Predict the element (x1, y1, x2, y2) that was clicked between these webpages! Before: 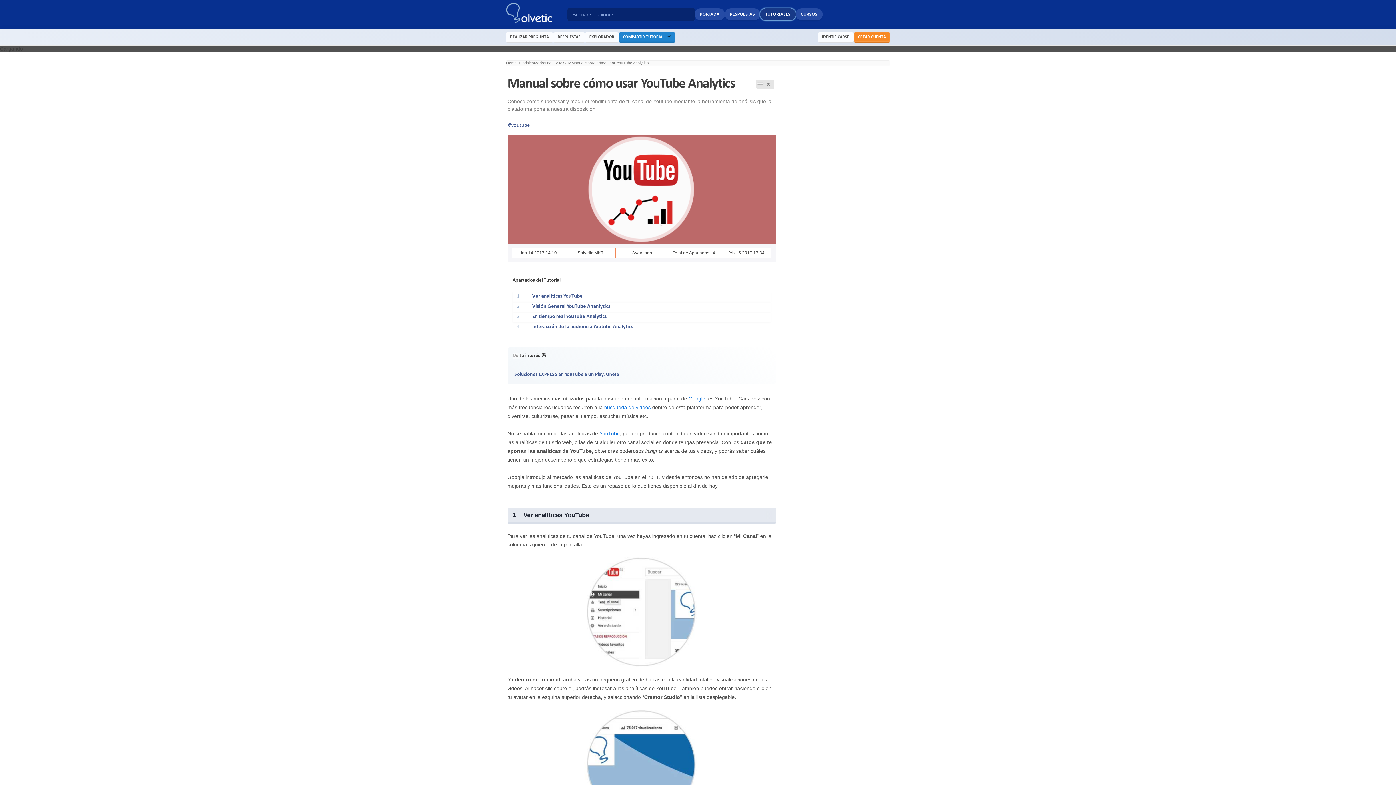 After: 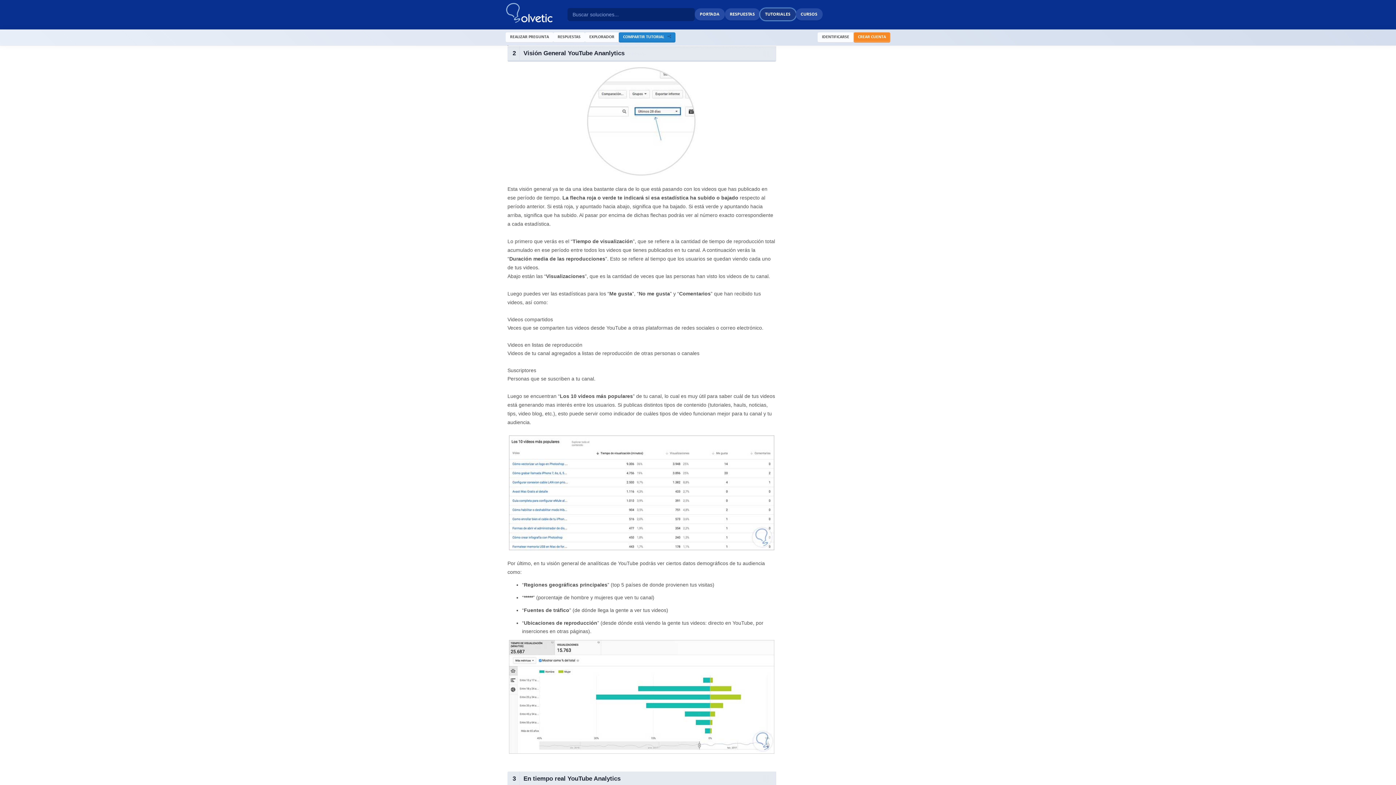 Action: bbox: (532, 303, 610, 310) label: Visión General YouTube Ananlytics